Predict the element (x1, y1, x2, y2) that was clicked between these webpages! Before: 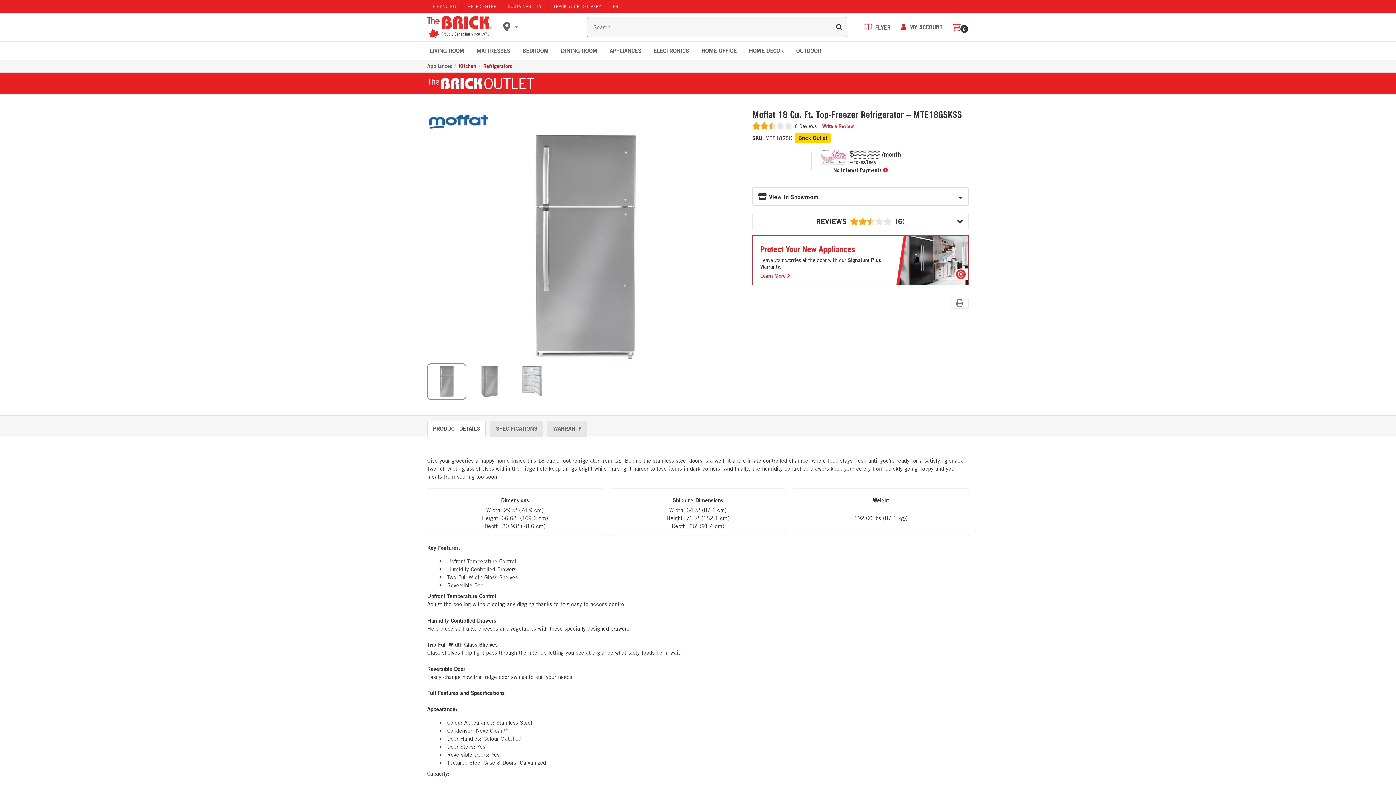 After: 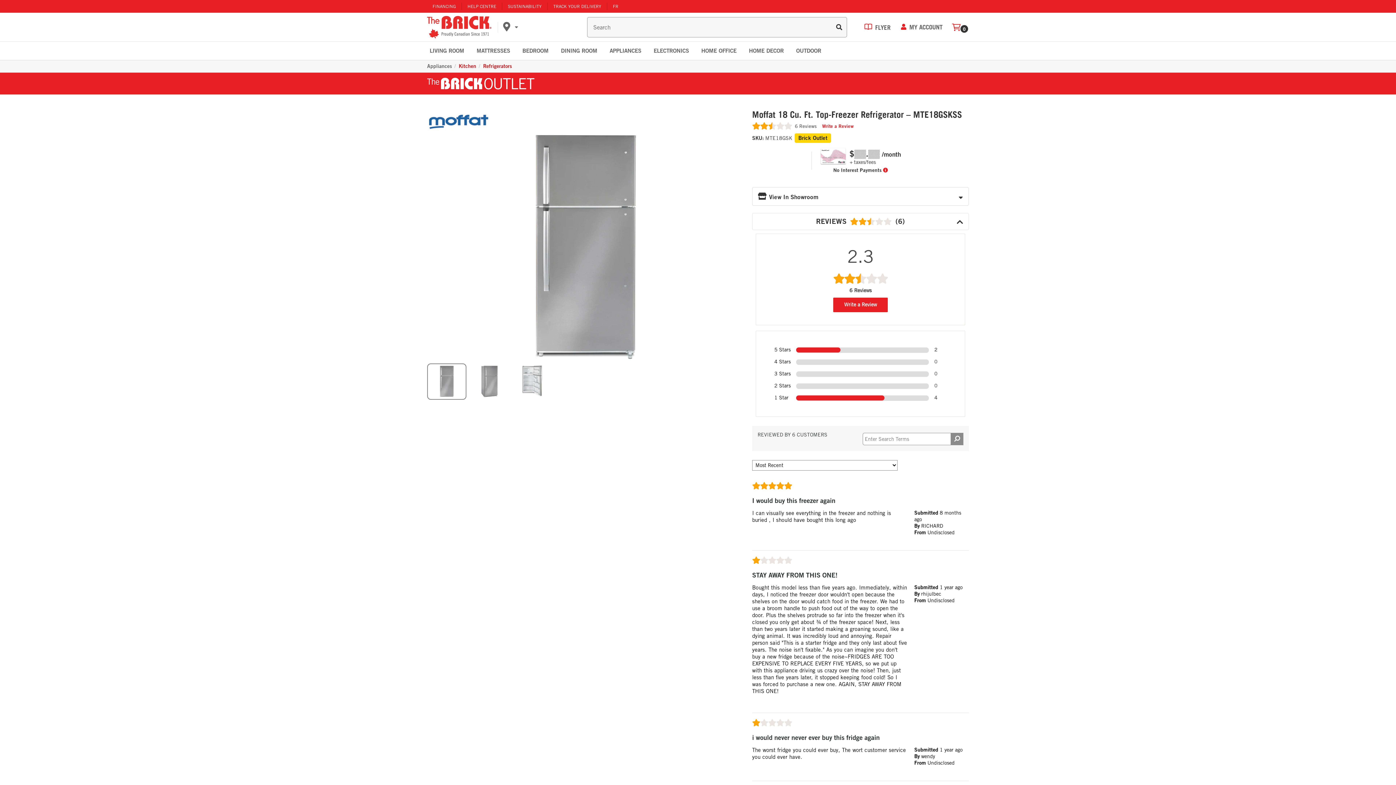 Action: bbox: (752, 213, 969, 230) label: REVIEWS
(6)